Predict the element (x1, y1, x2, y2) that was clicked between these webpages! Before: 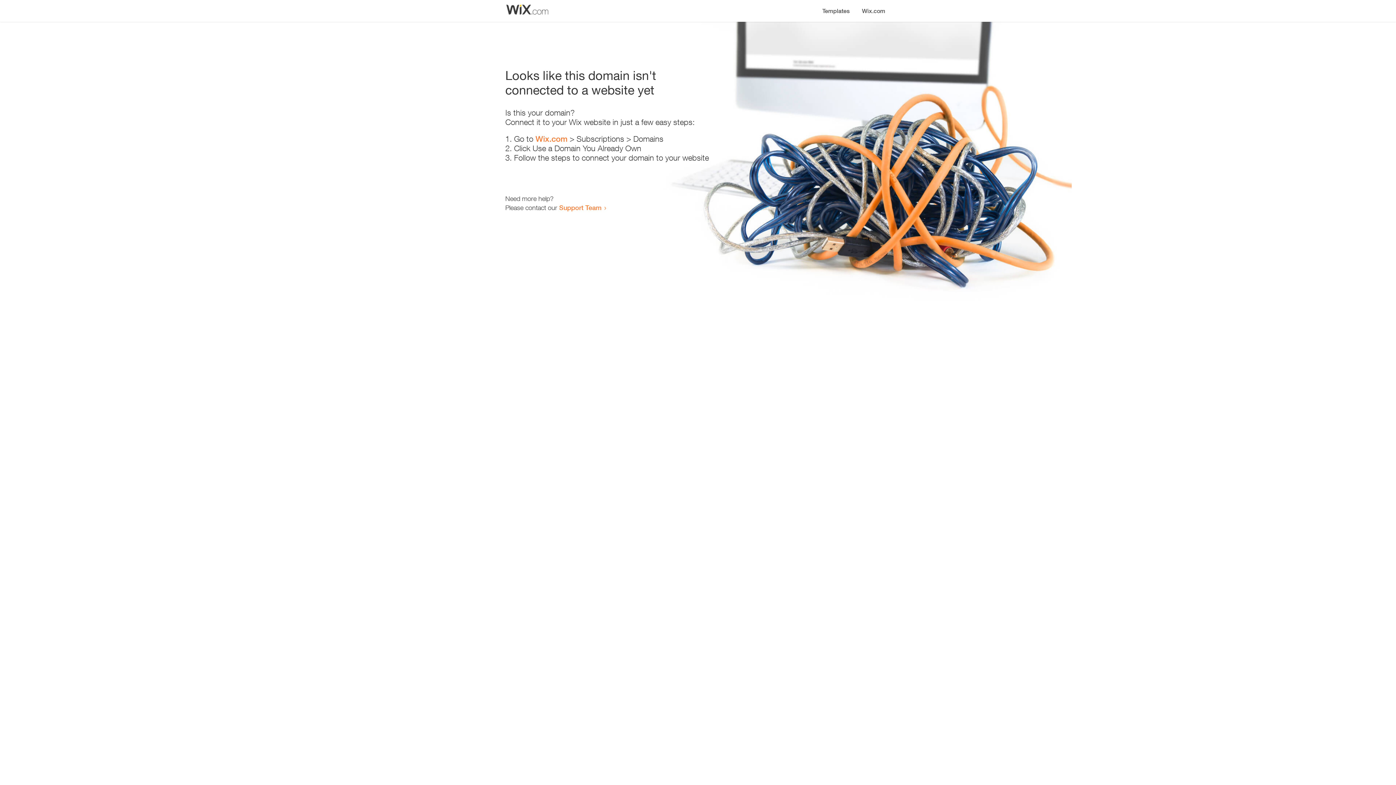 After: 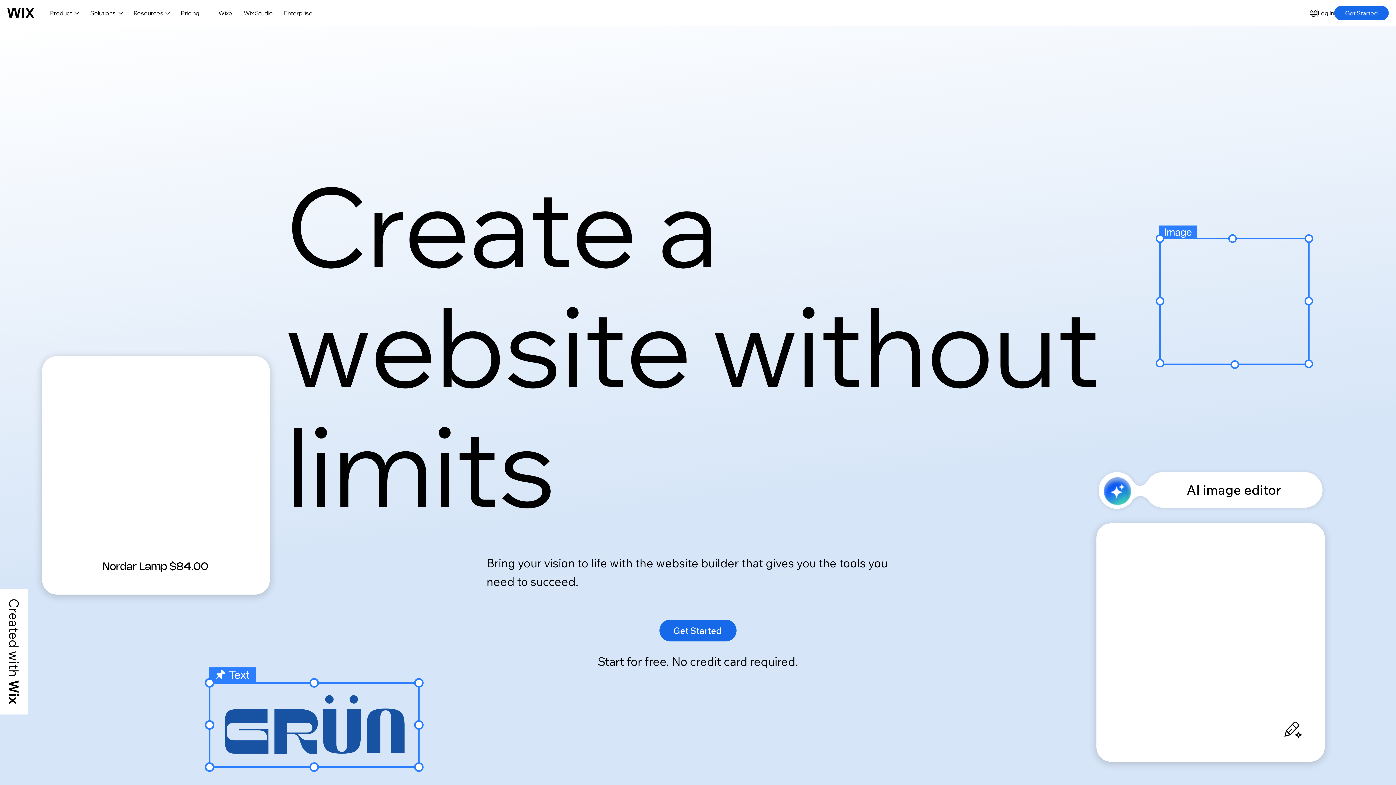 Action: bbox: (535, 134, 567, 143) label: Wix.com